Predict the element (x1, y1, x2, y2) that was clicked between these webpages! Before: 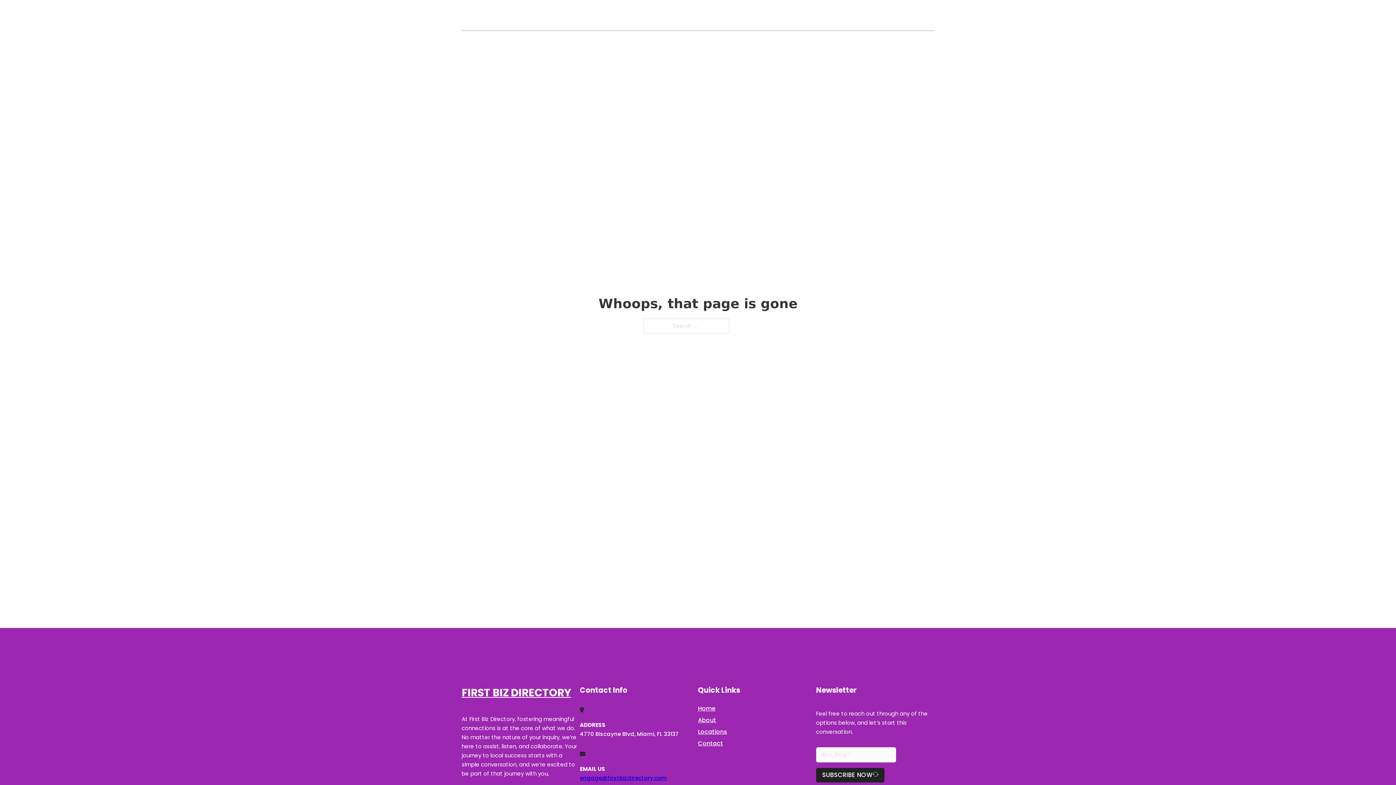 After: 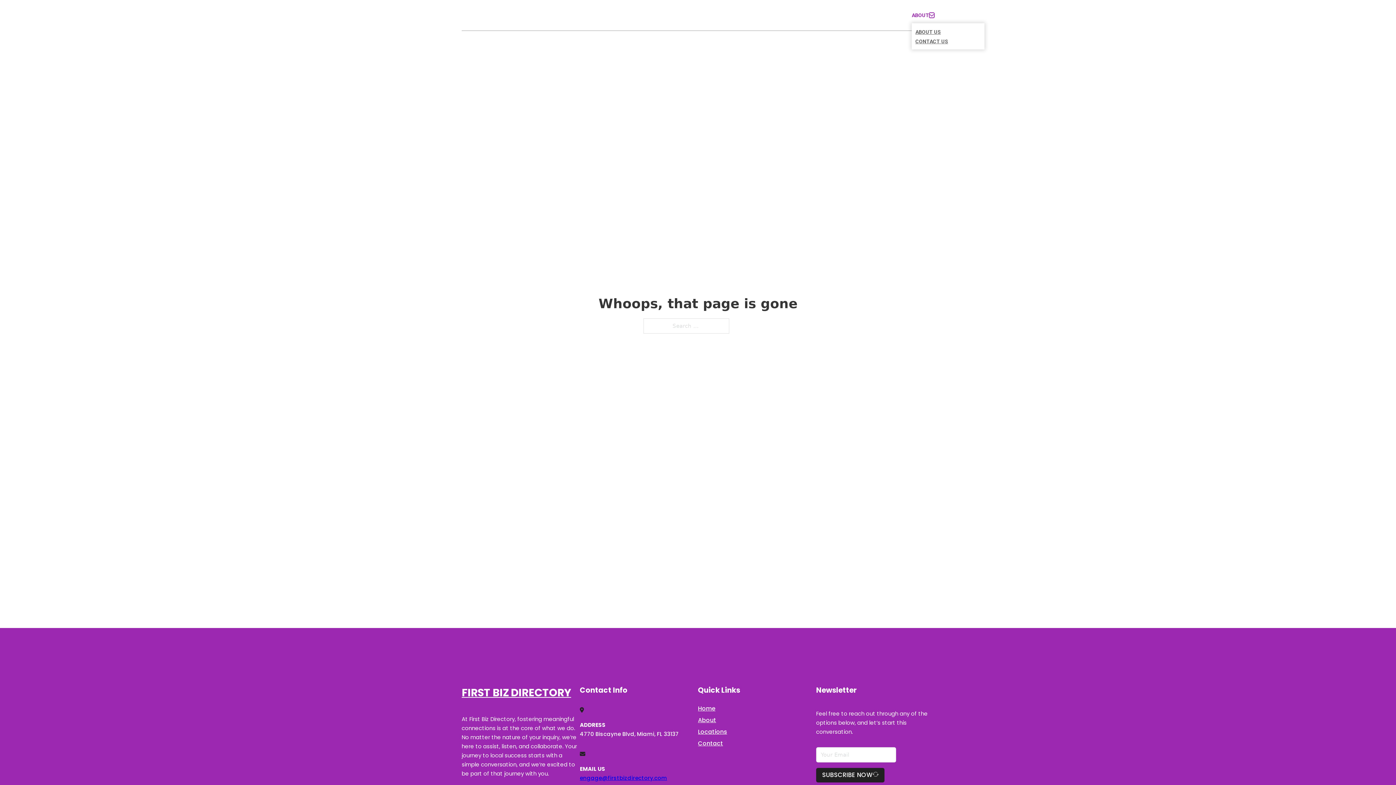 Action: label: Toggle dropdown bbox: (929, 12, 934, 17)